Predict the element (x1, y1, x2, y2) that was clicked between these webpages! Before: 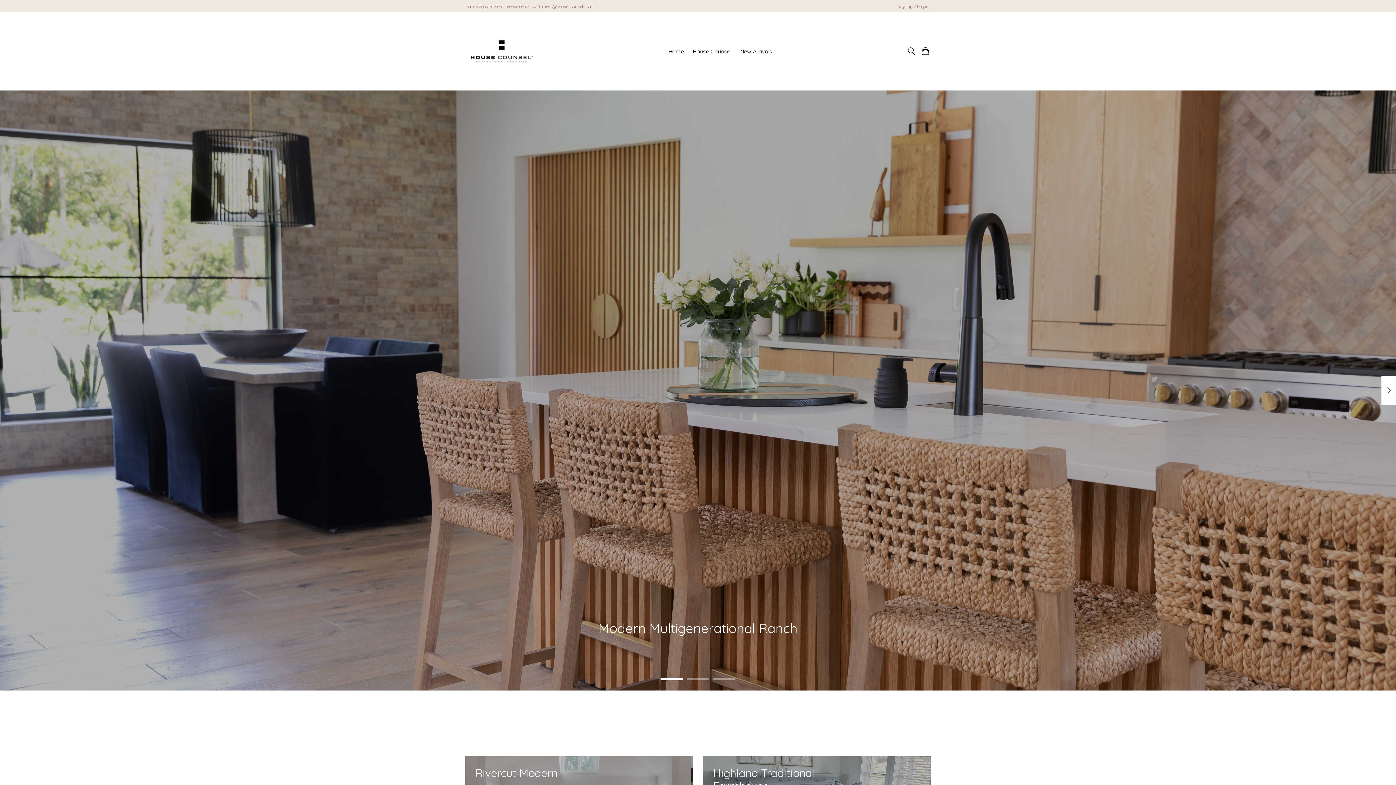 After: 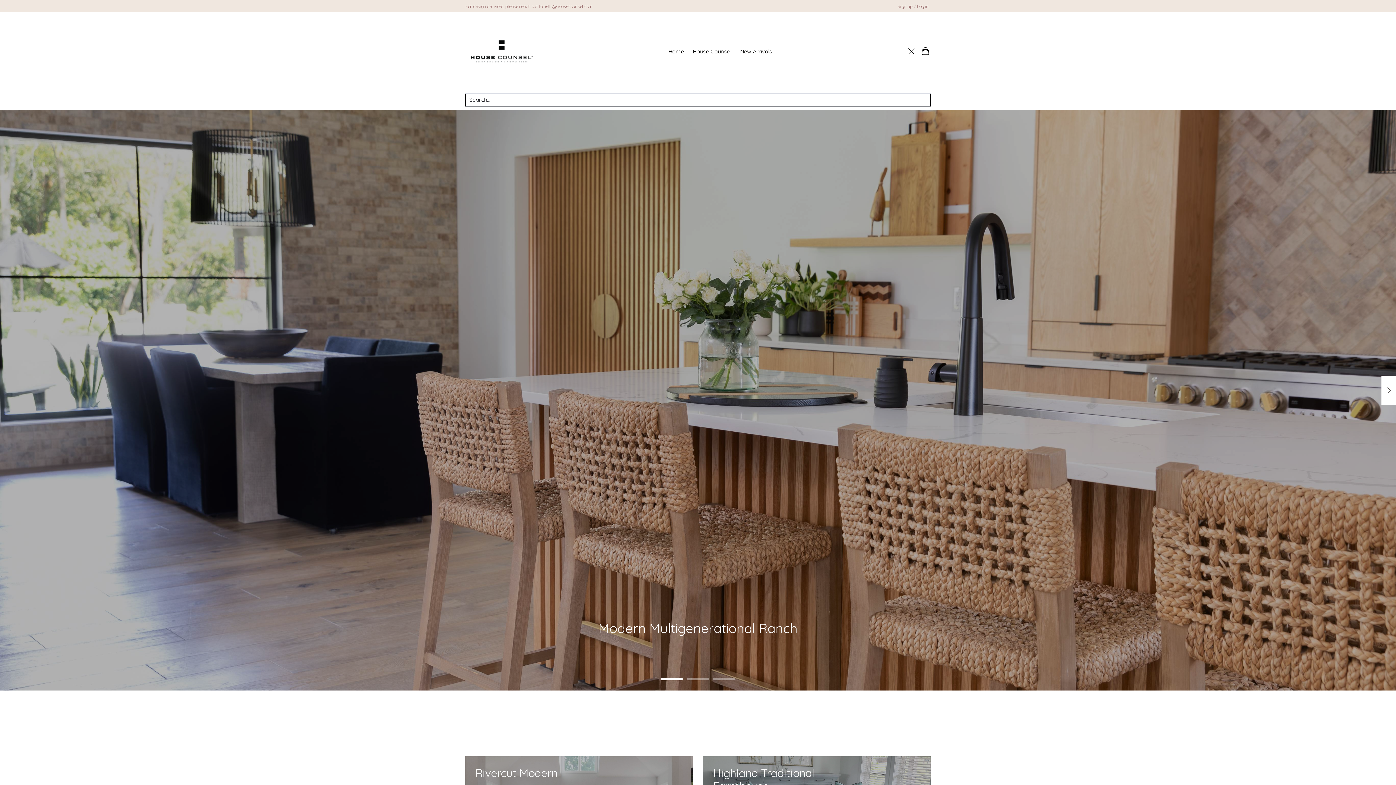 Action: bbox: (906, 44, 916, 57) label: Toggle icon